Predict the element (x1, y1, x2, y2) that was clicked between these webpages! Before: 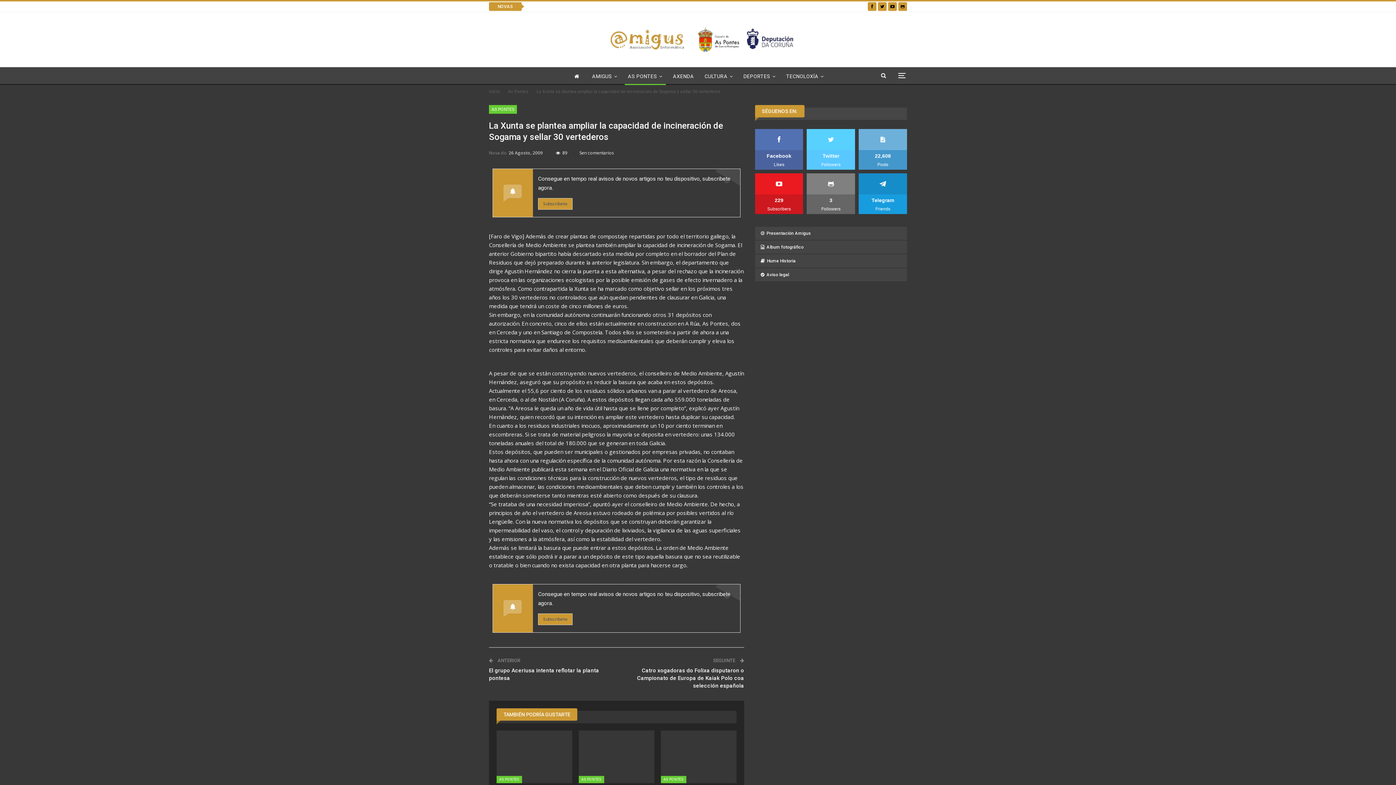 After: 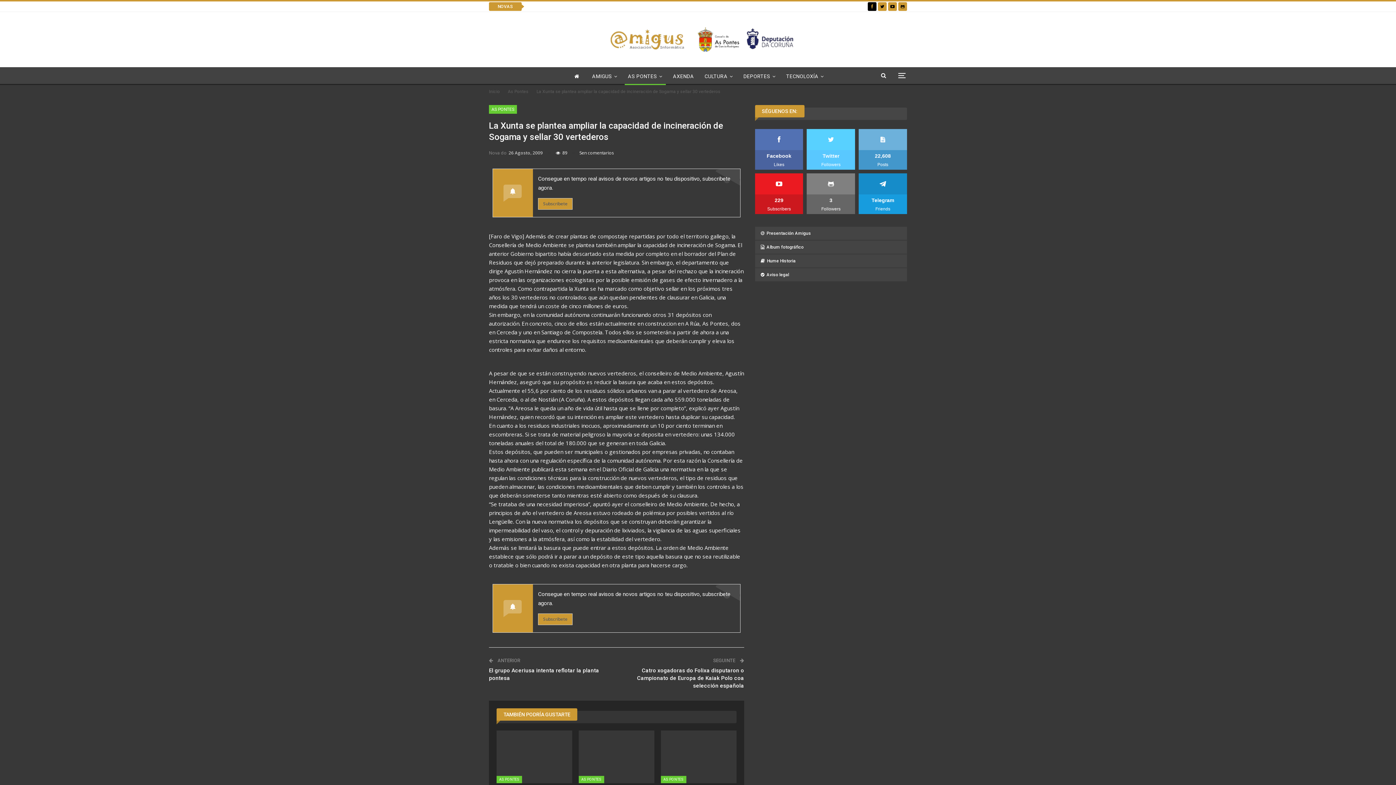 Action: bbox: (868, 3, 876, 8)